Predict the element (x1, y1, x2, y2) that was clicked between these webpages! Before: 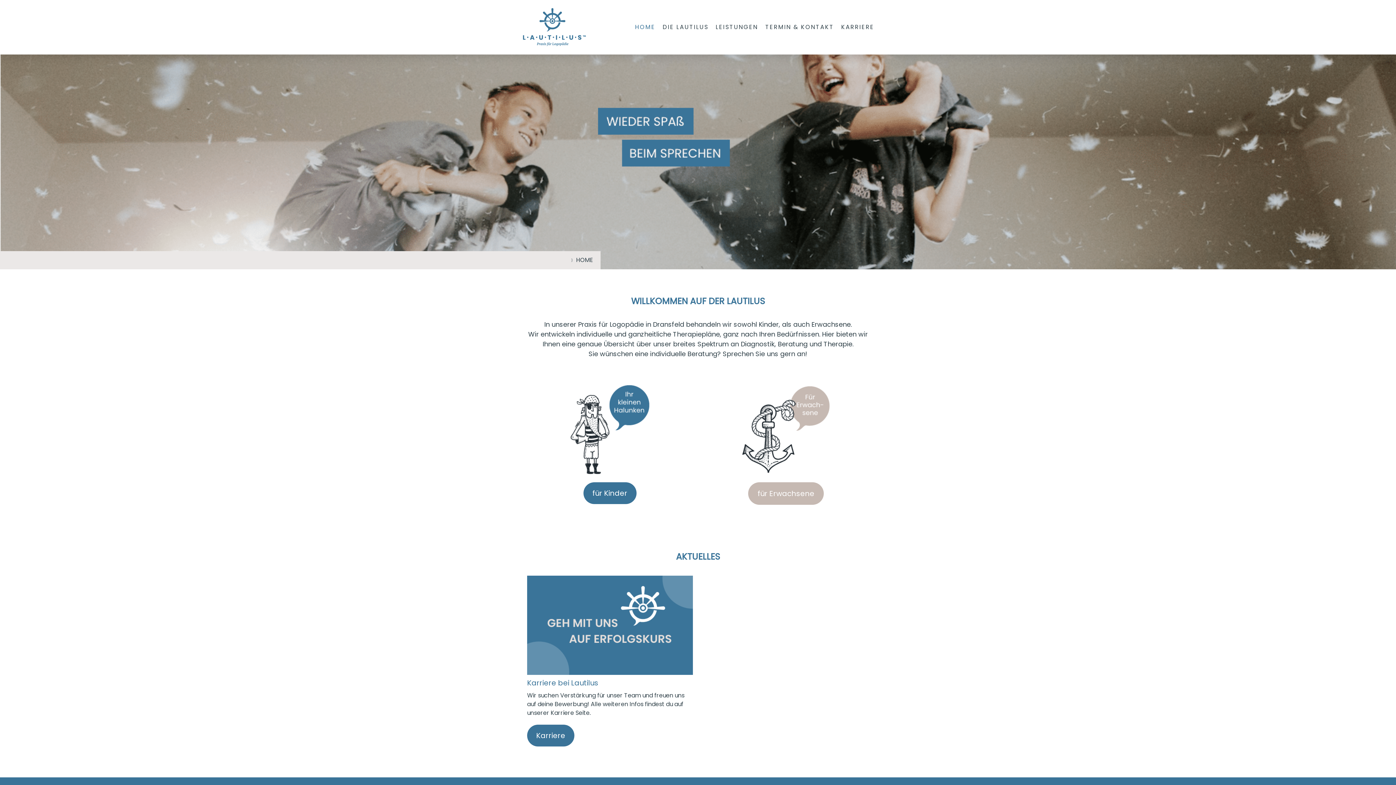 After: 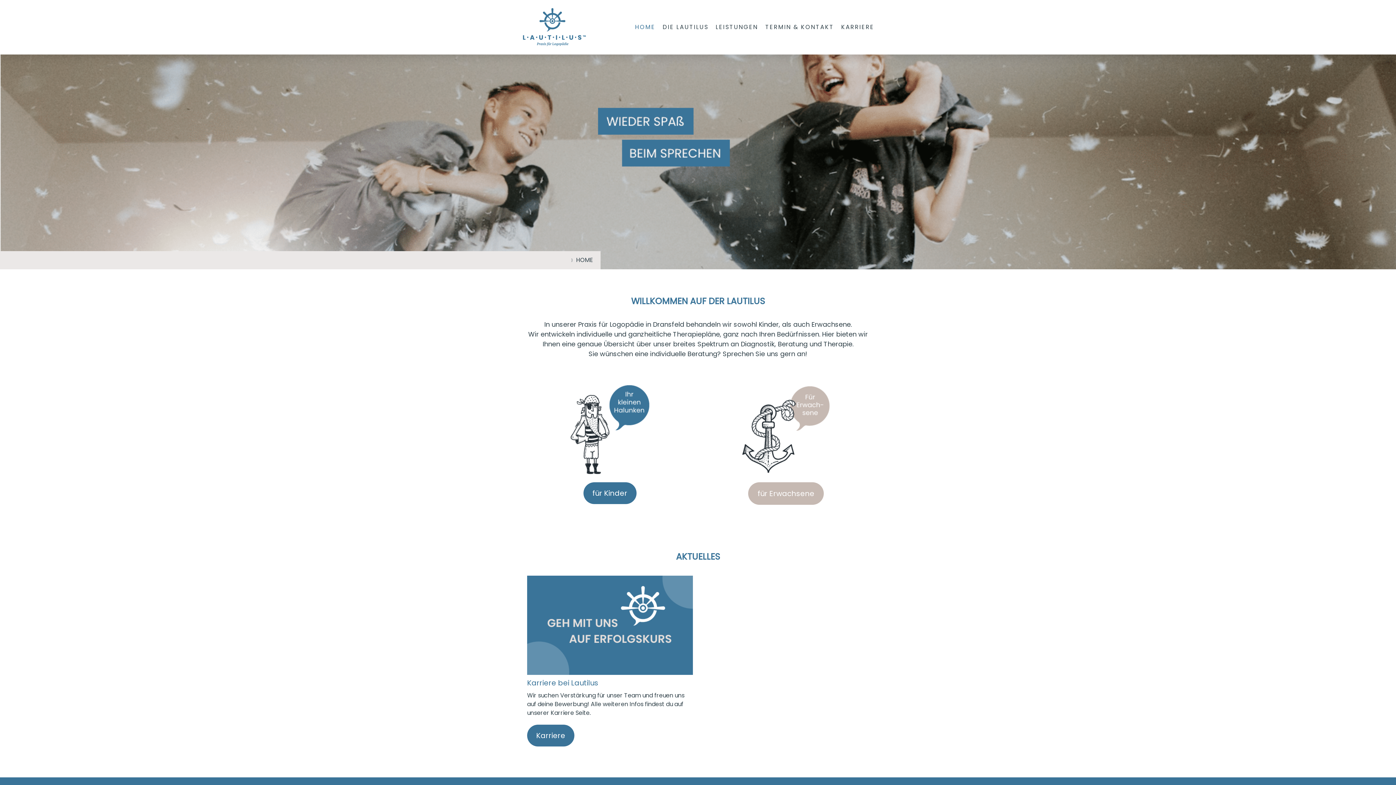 Action: label: HOME bbox: (631, 19, 659, 35)